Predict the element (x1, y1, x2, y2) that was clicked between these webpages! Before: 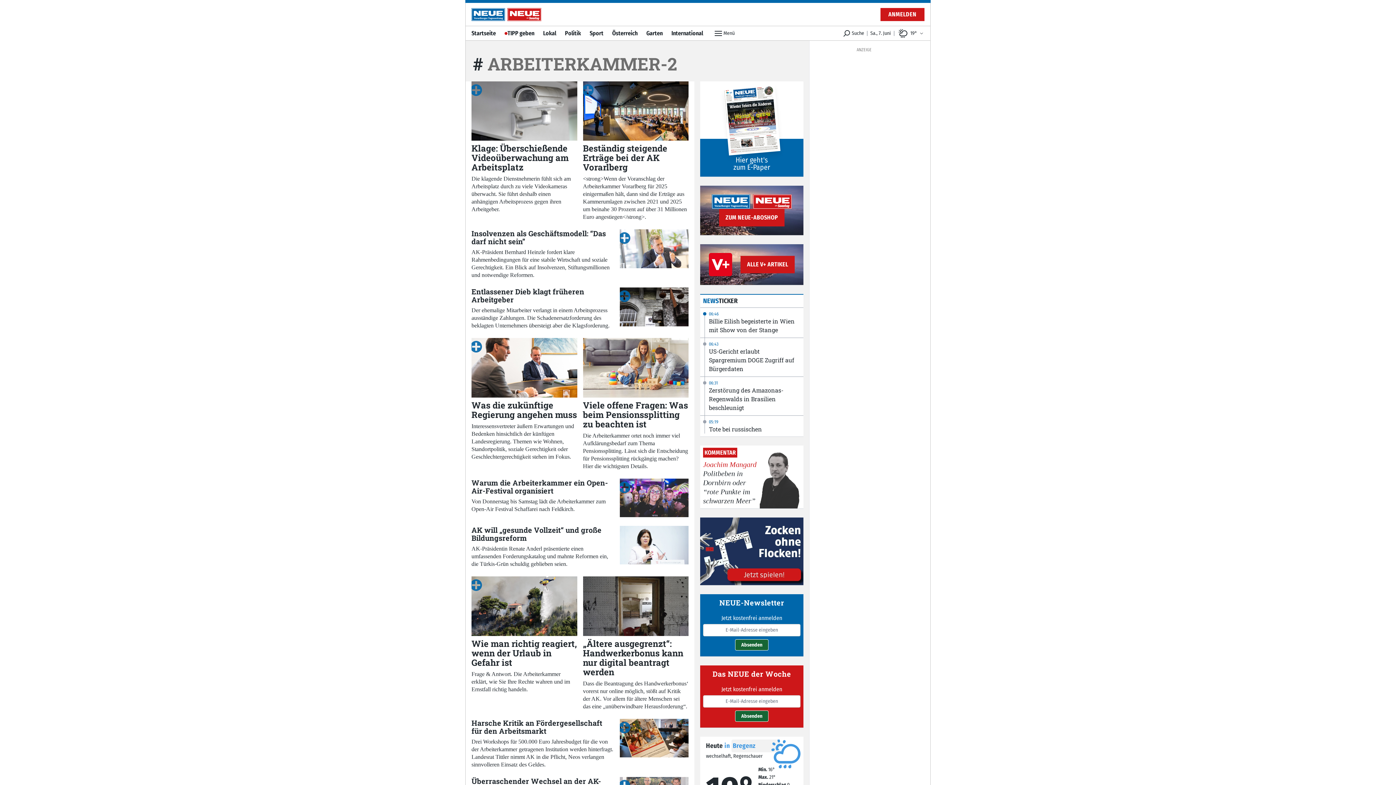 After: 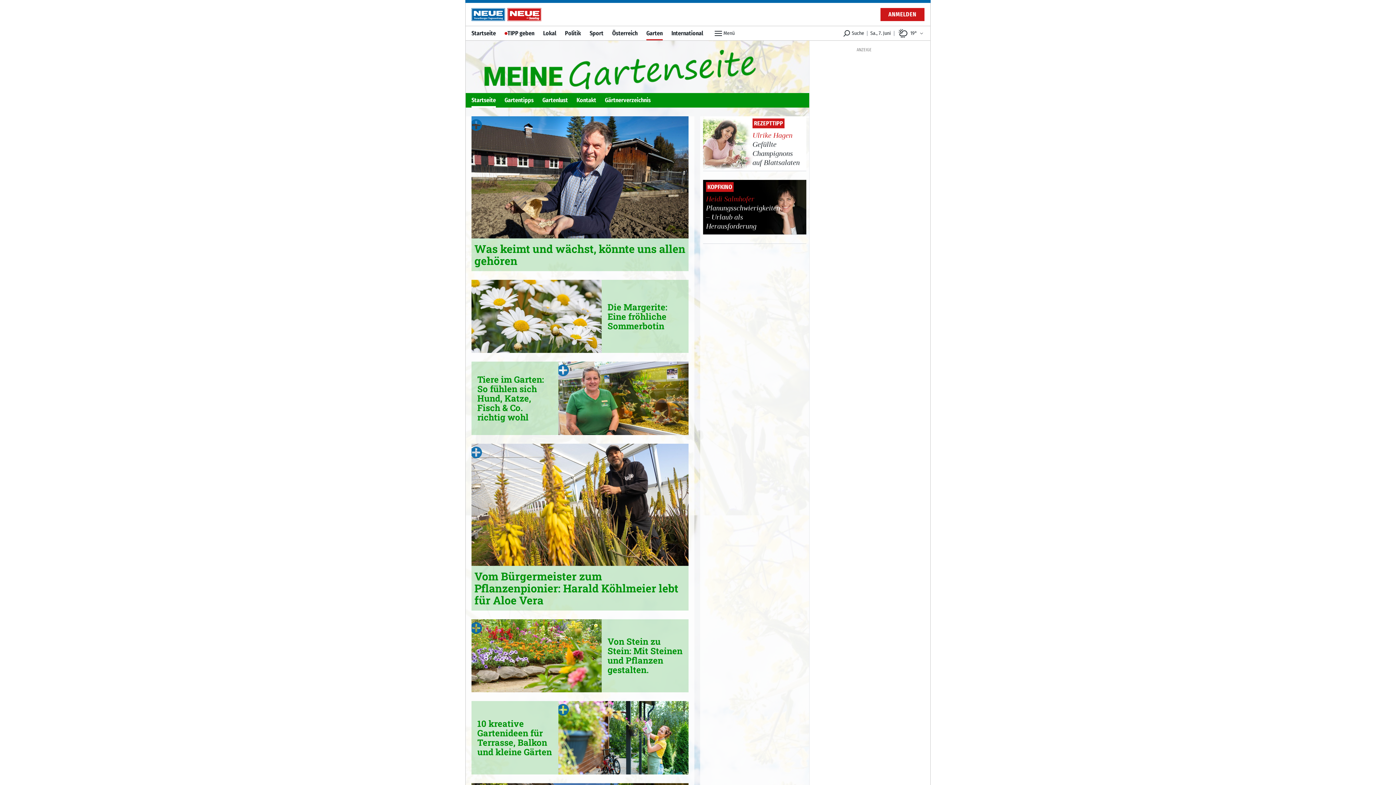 Action: bbox: (646, 26, 662, 40) label: Garten